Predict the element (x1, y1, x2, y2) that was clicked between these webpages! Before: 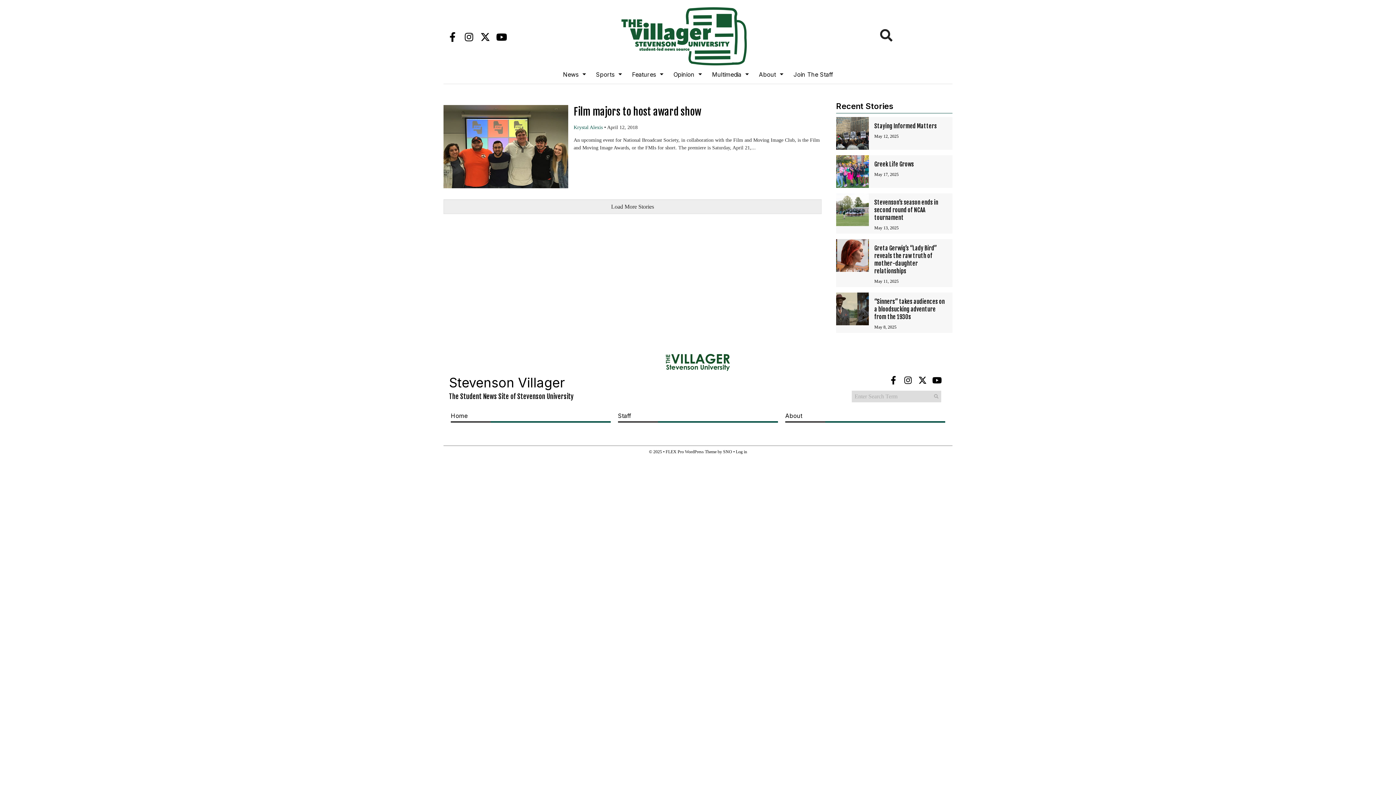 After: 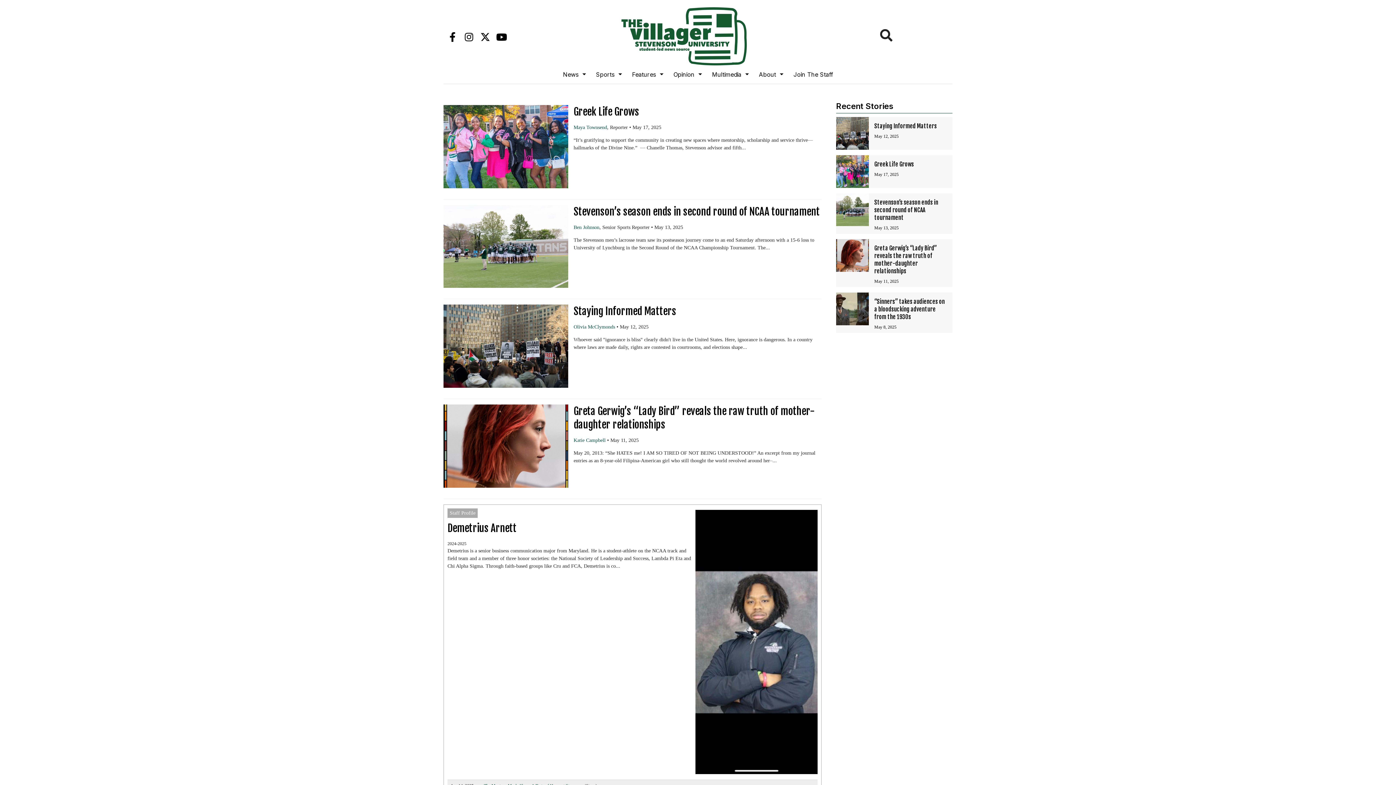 Action: label: Submit Search bbox: (931, 392, 941, 401)